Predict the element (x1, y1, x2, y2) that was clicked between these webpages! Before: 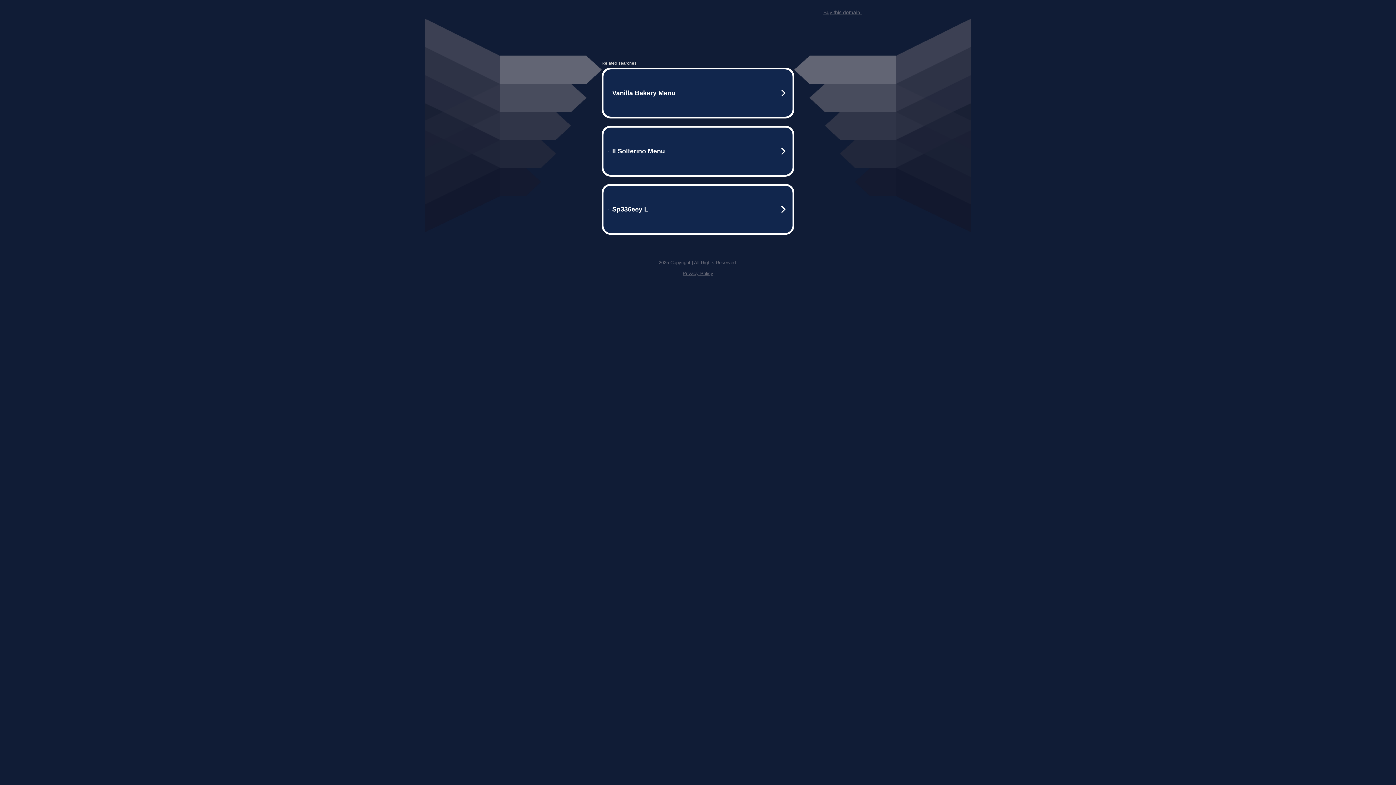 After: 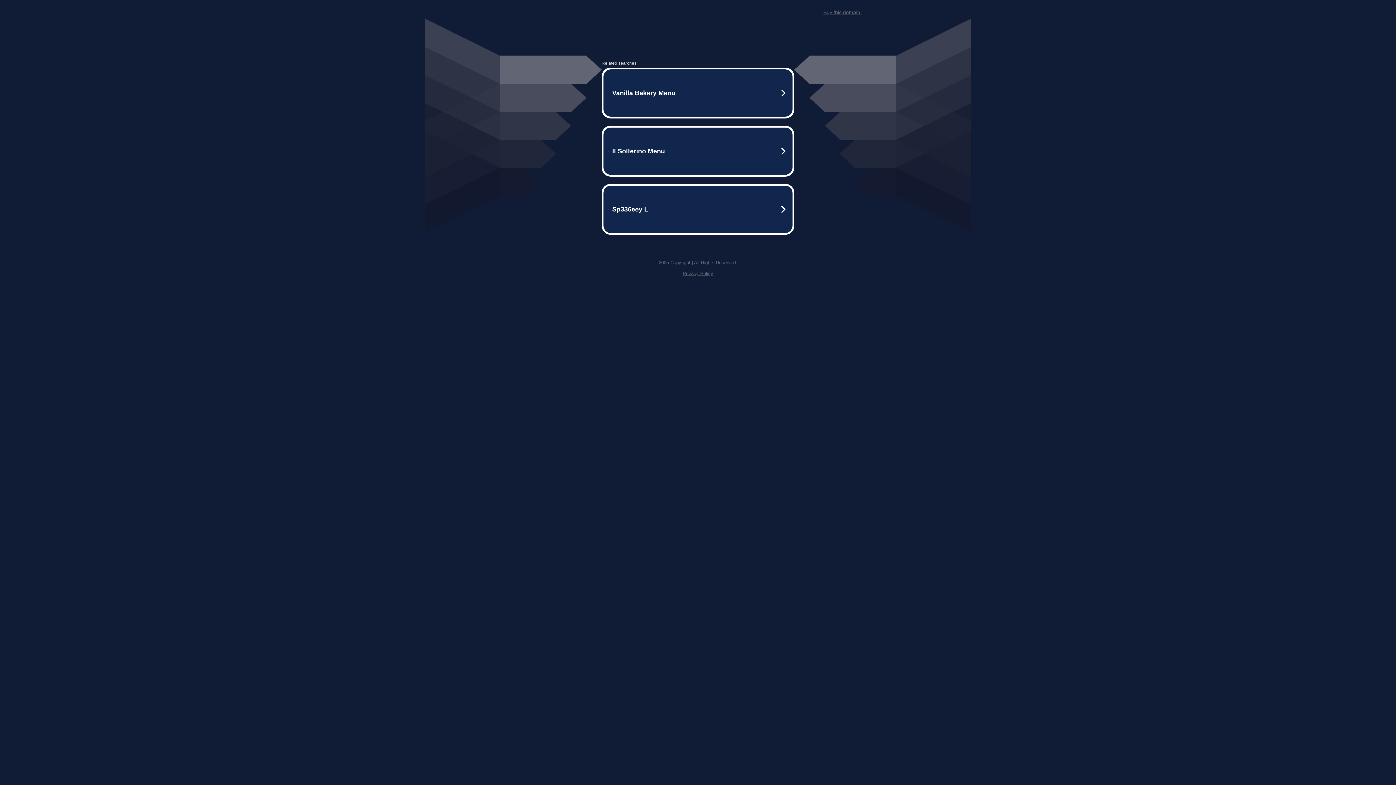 Action: label: Buy this domain. bbox: (823, 9, 861, 15)